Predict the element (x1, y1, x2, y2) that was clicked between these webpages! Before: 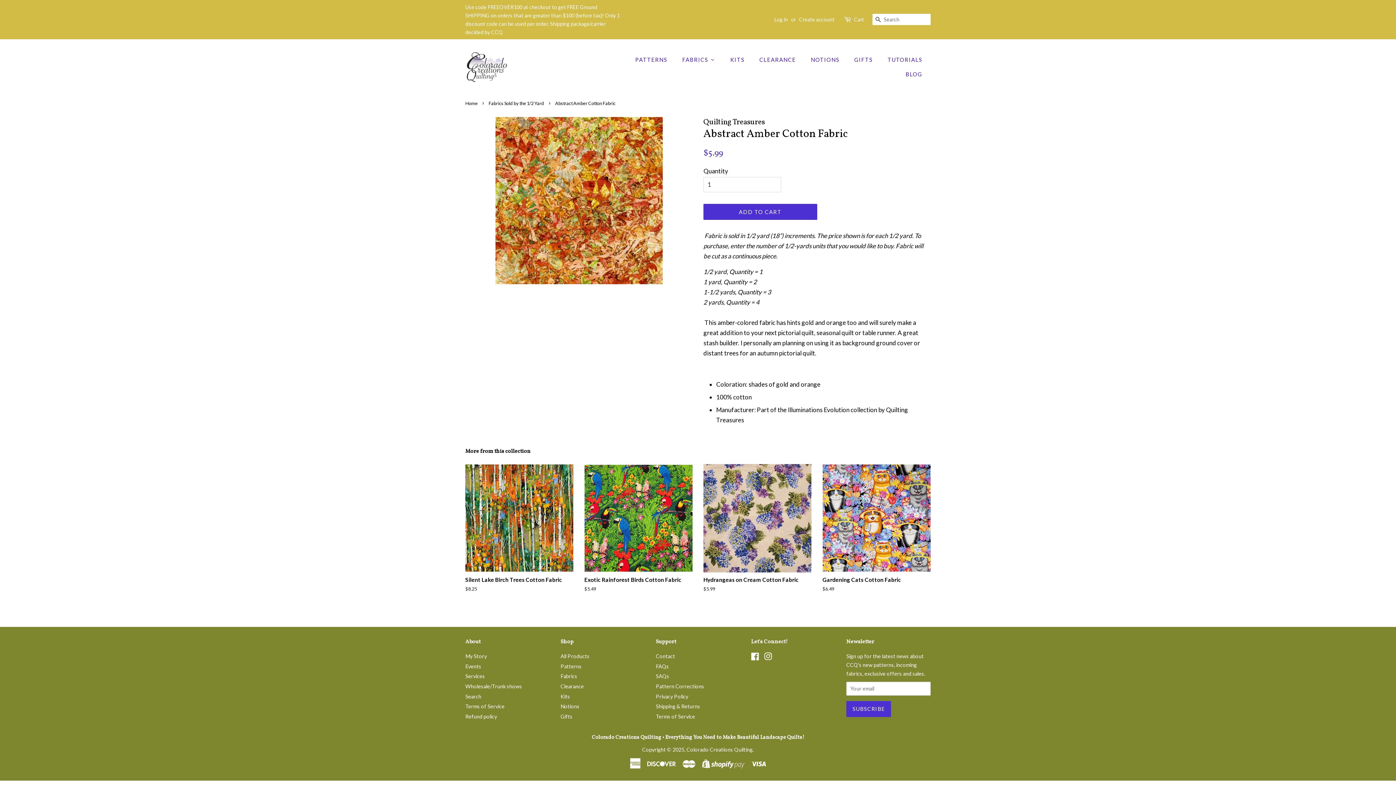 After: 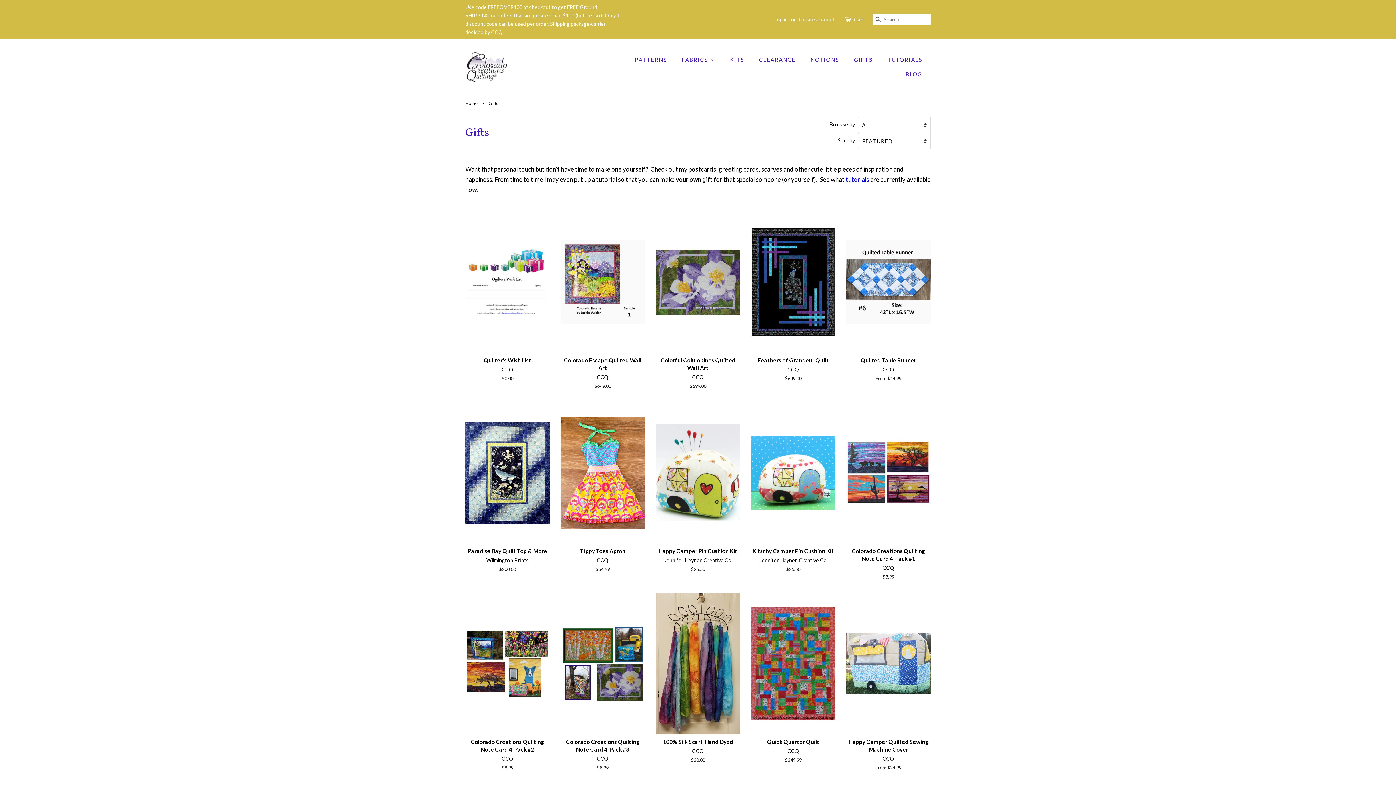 Action: bbox: (847, 52, 880, 66) label: Gifts